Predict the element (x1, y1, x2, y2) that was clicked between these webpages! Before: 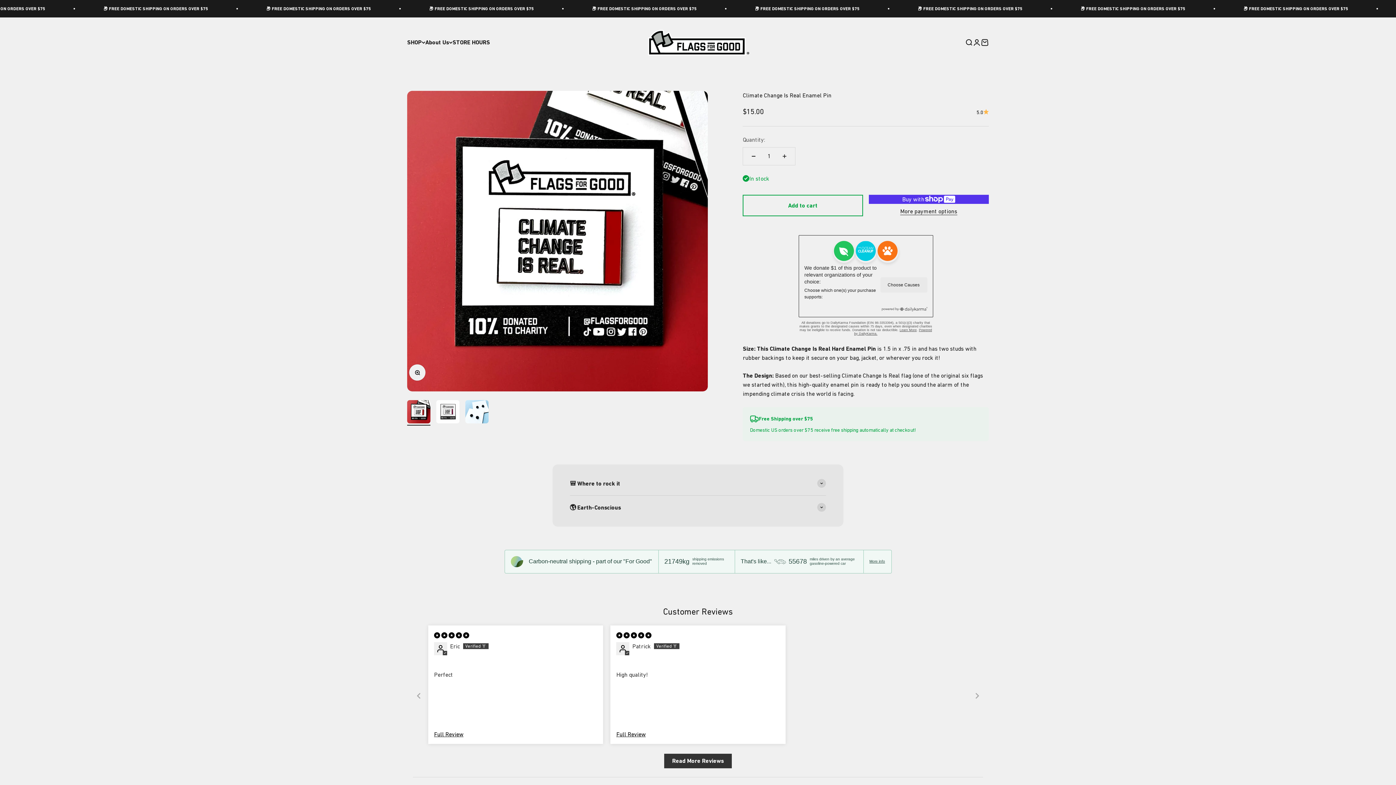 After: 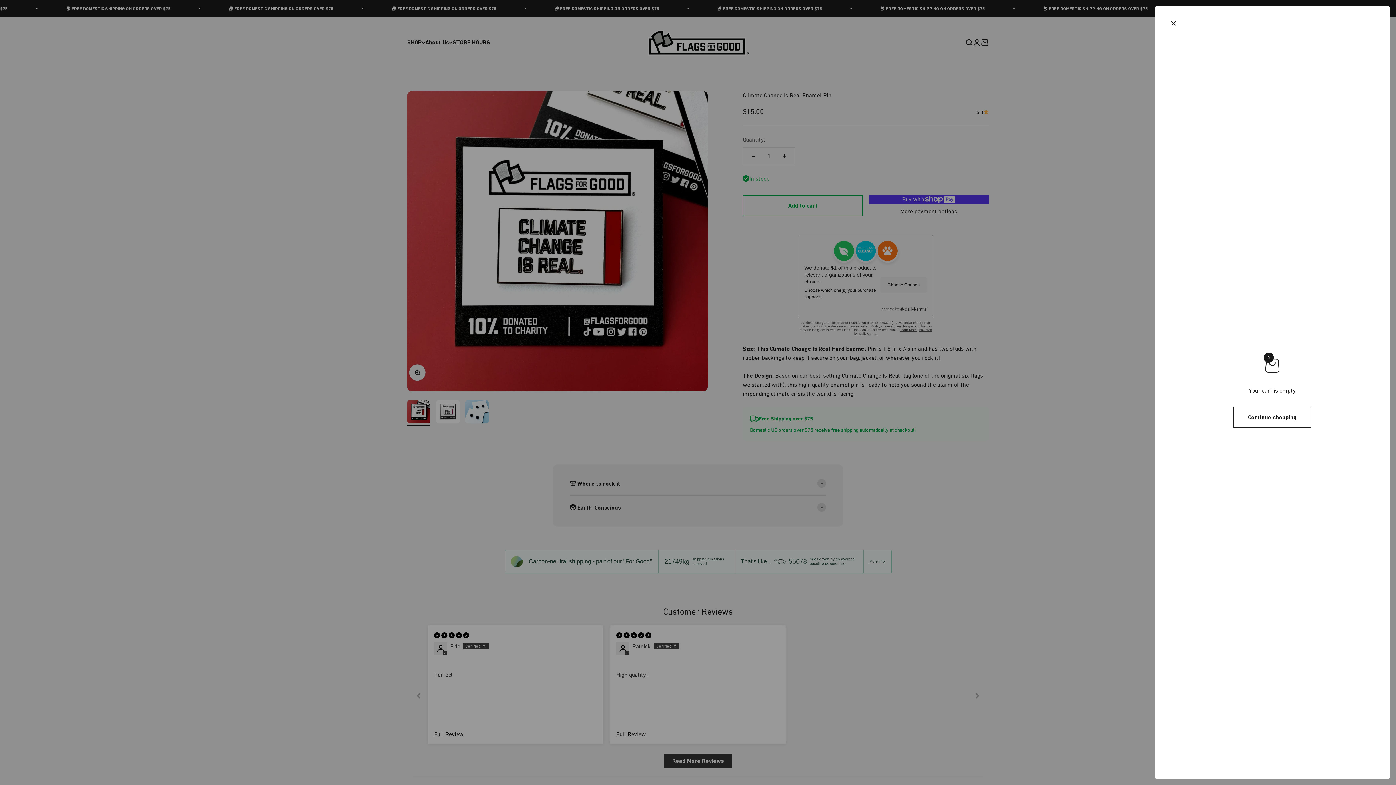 Action: label: Open cart
0 bbox: (981, 38, 989, 46)